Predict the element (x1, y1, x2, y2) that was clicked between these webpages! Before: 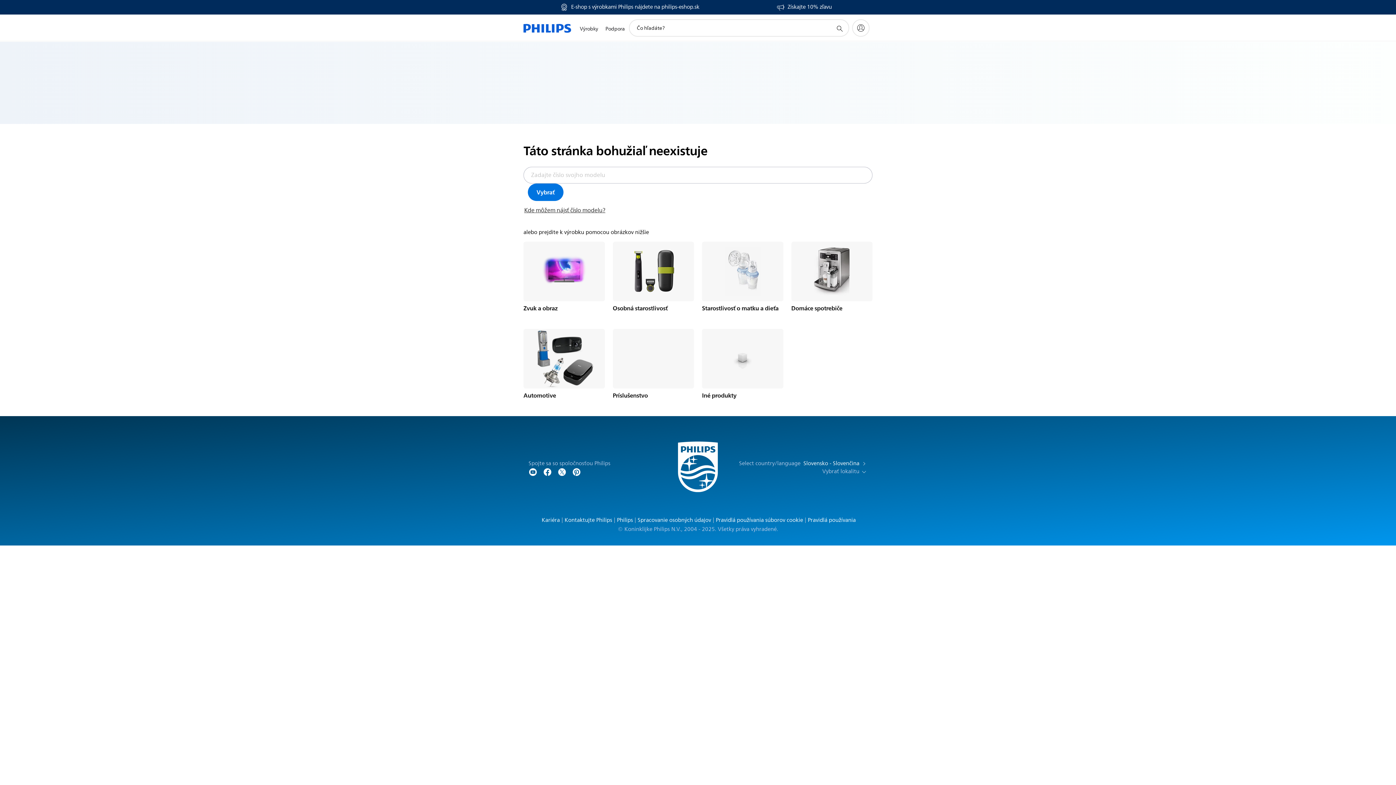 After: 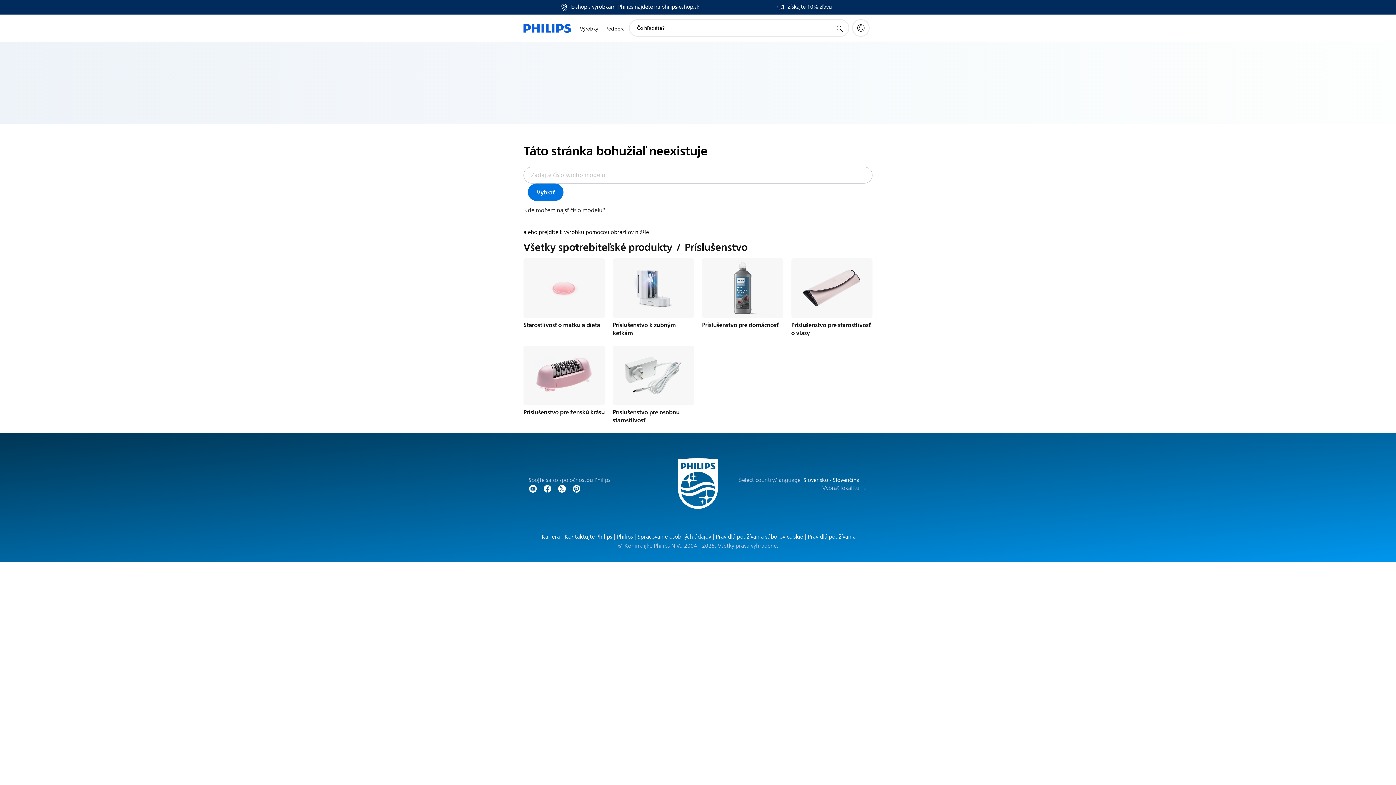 Action: bbox: (612, 329, 694, 388)